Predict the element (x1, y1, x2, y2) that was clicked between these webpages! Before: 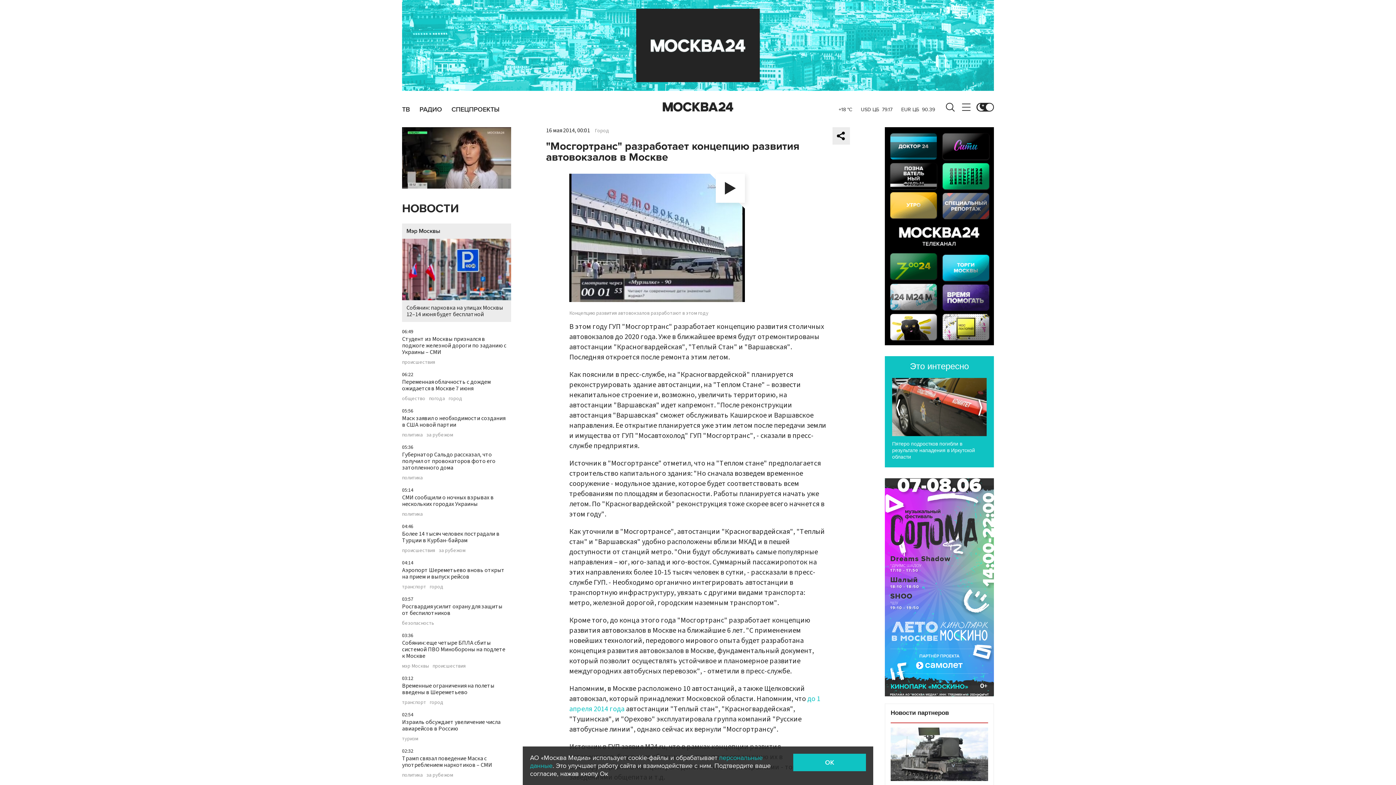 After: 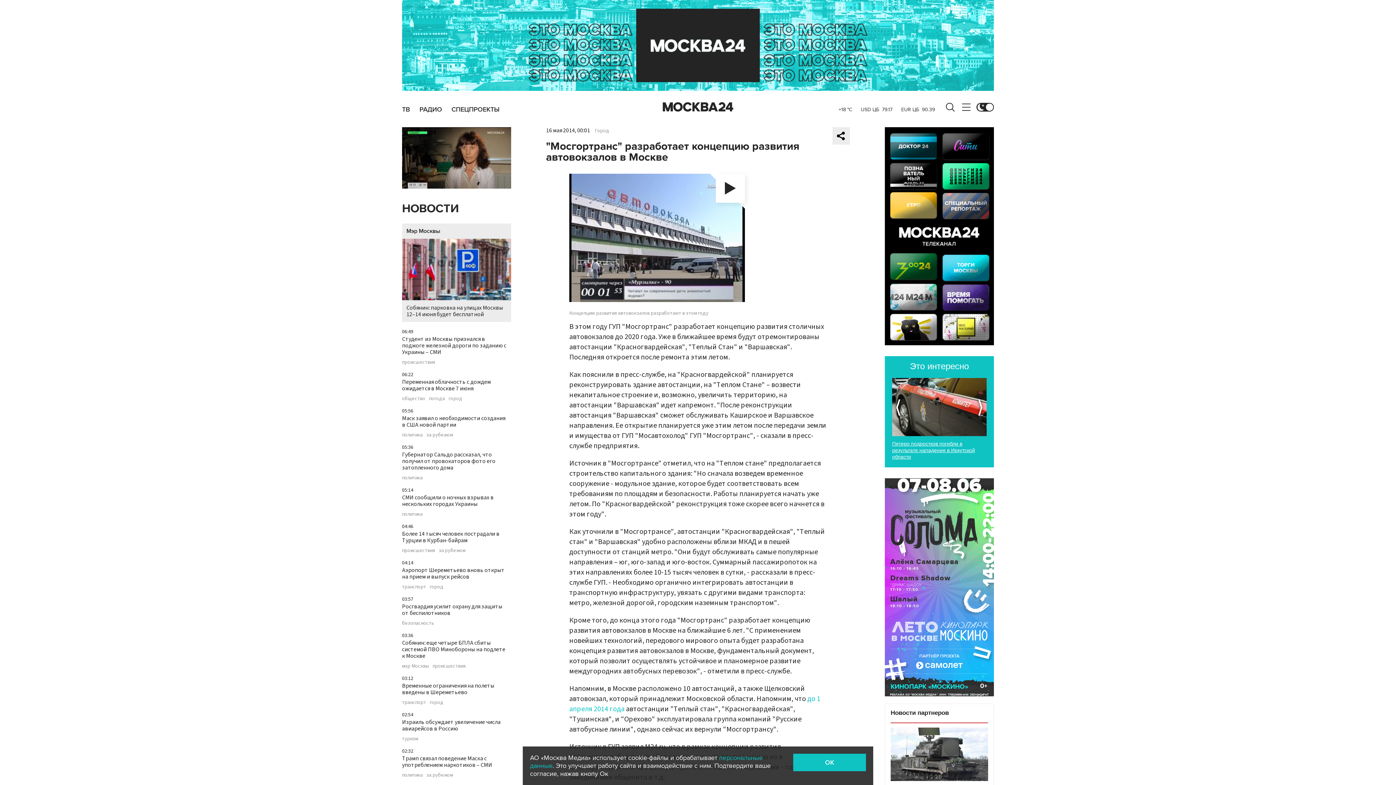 Action: label: Пятеро подростков погибли в результате нападения в Иркутской области bbox: (892, 440, 986, 460)